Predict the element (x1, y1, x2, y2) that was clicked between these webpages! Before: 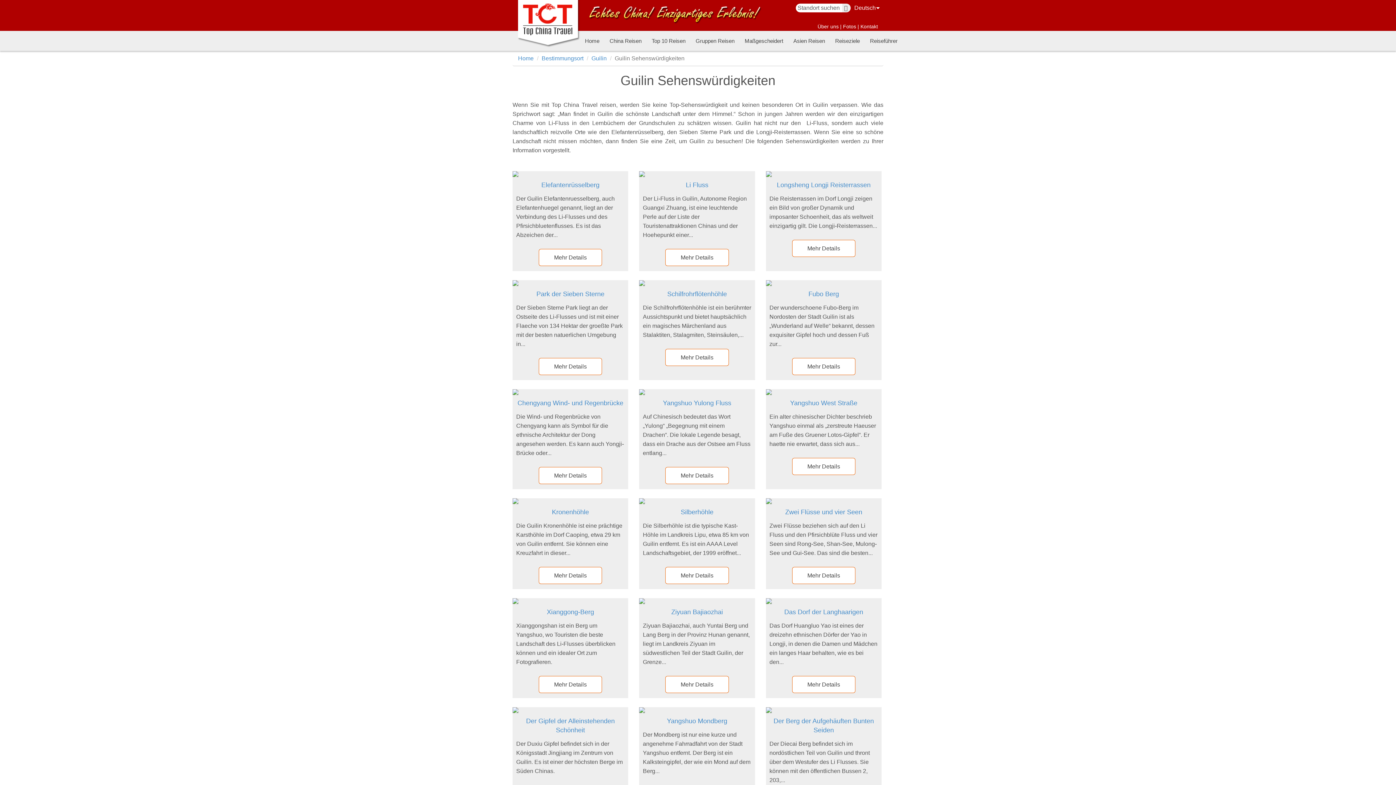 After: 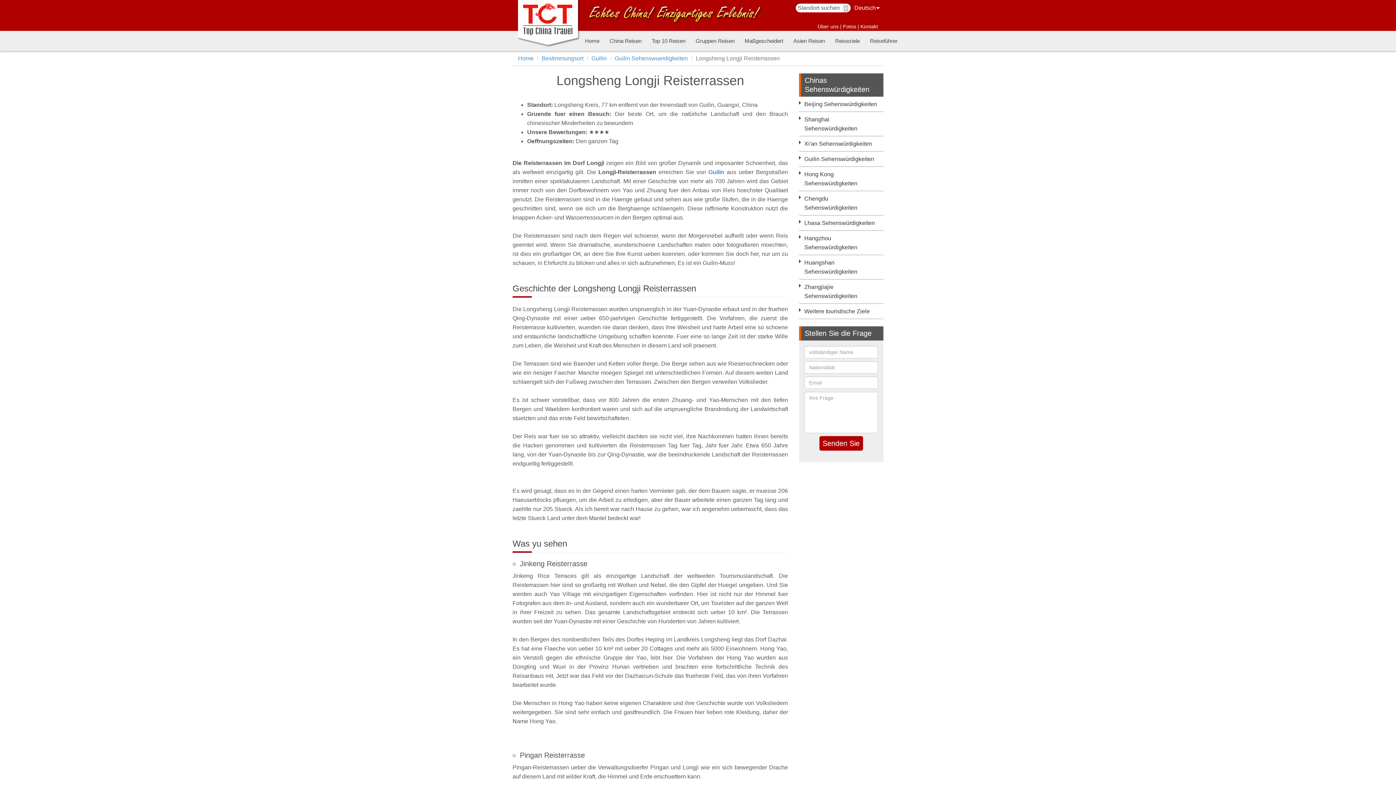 Action: label: Longsheng Longji Reisterrassen bbox: (777, 181, 870, 188)